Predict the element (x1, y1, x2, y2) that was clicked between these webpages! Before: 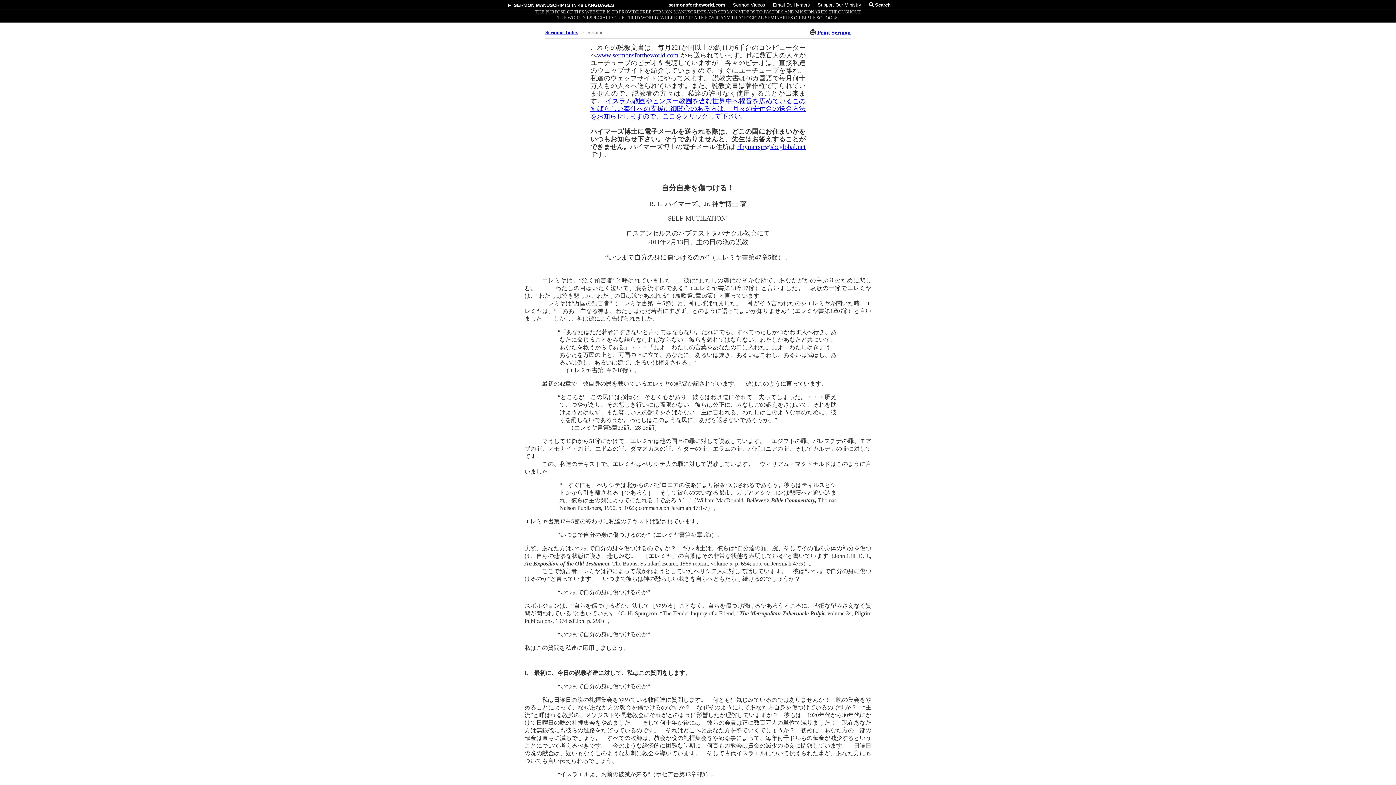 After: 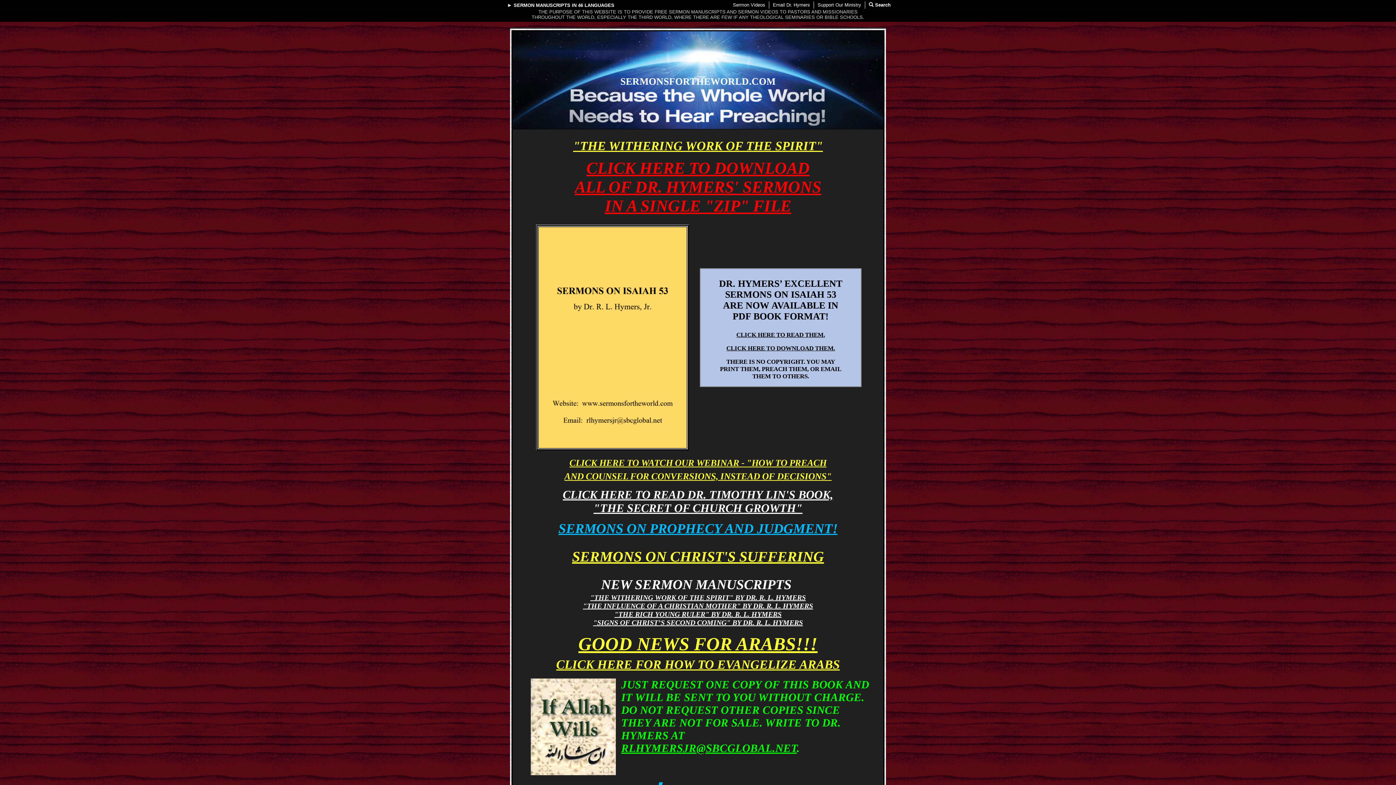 Action: label: sermonsfortheworld.com bbox: (666, 1, 727, 8)